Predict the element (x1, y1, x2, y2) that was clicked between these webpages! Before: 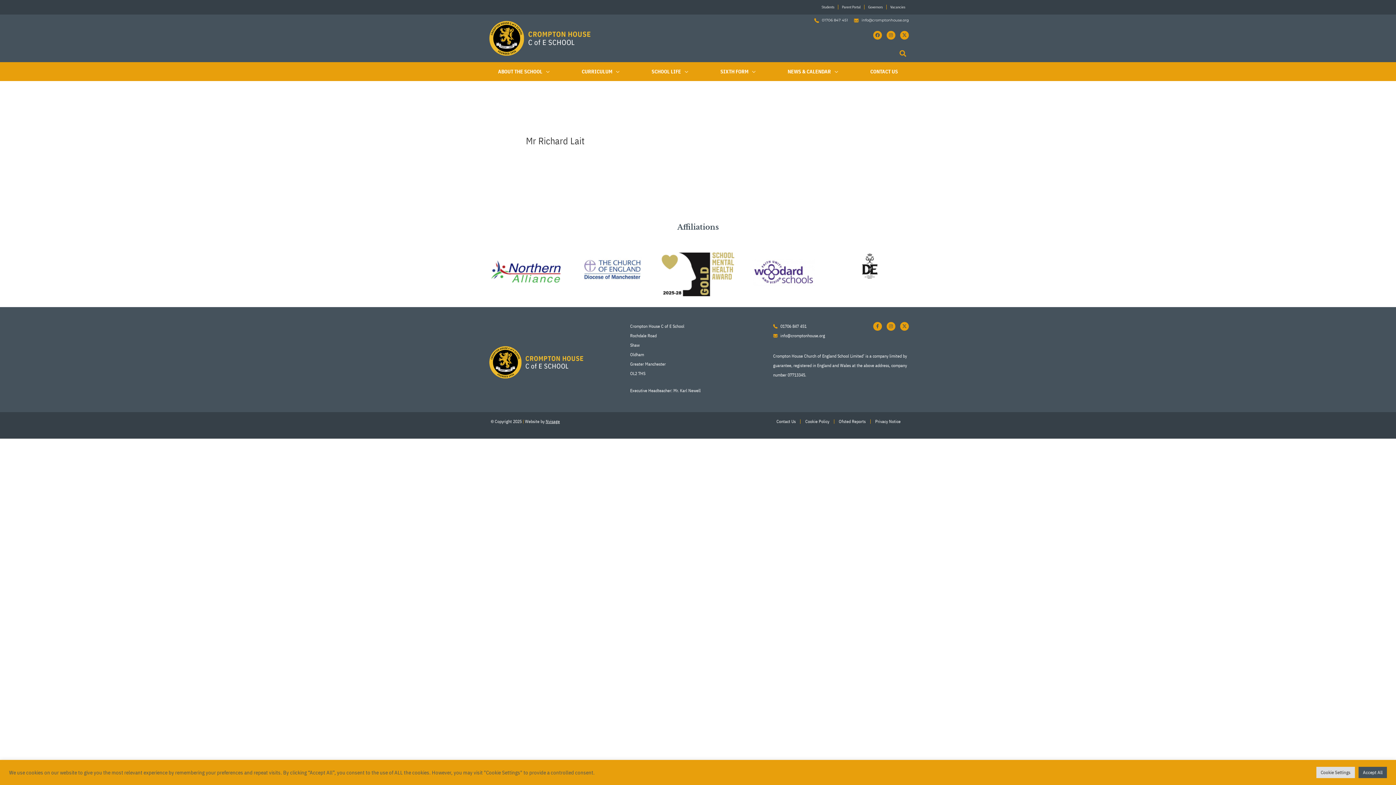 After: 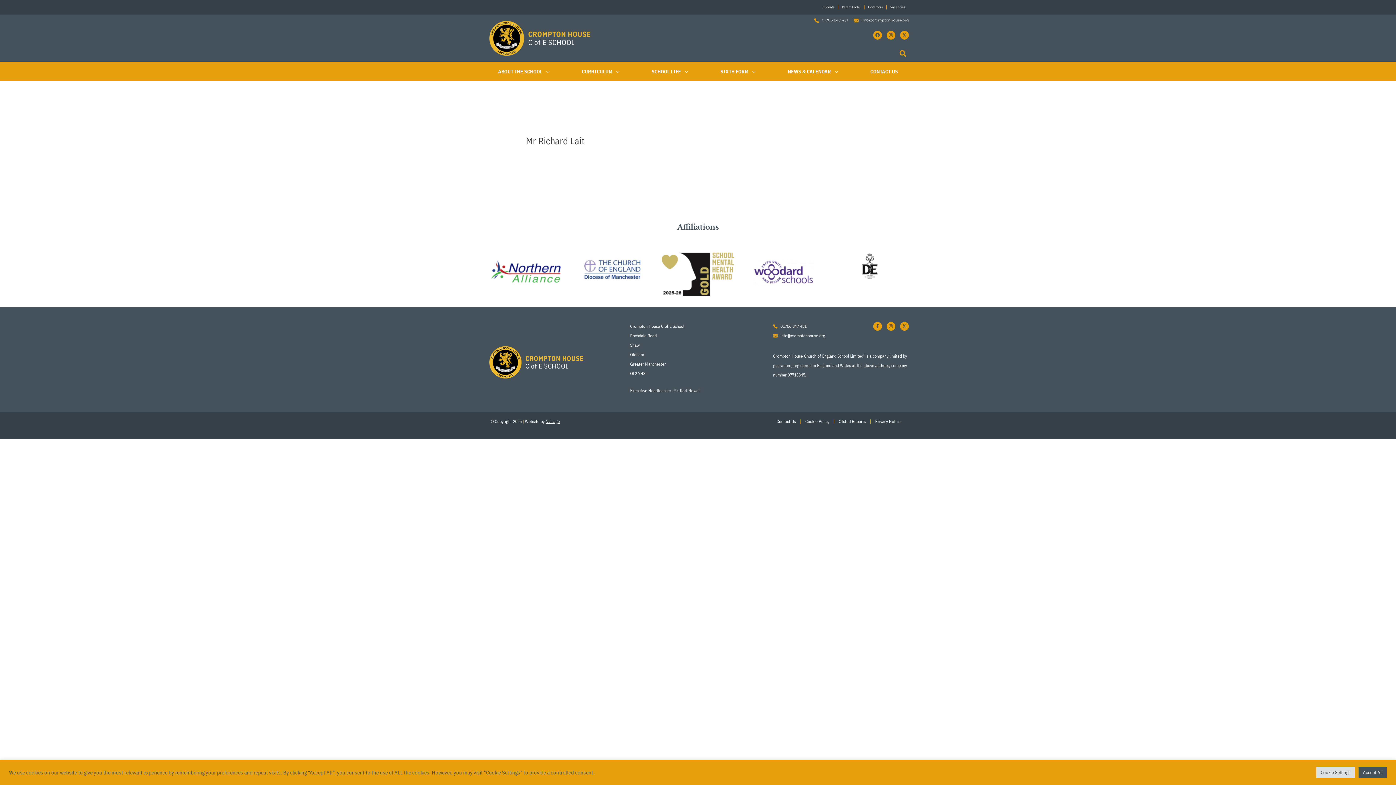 Action: bbox: (773, 331, 841, 340) label: info@cromptonhouse.org